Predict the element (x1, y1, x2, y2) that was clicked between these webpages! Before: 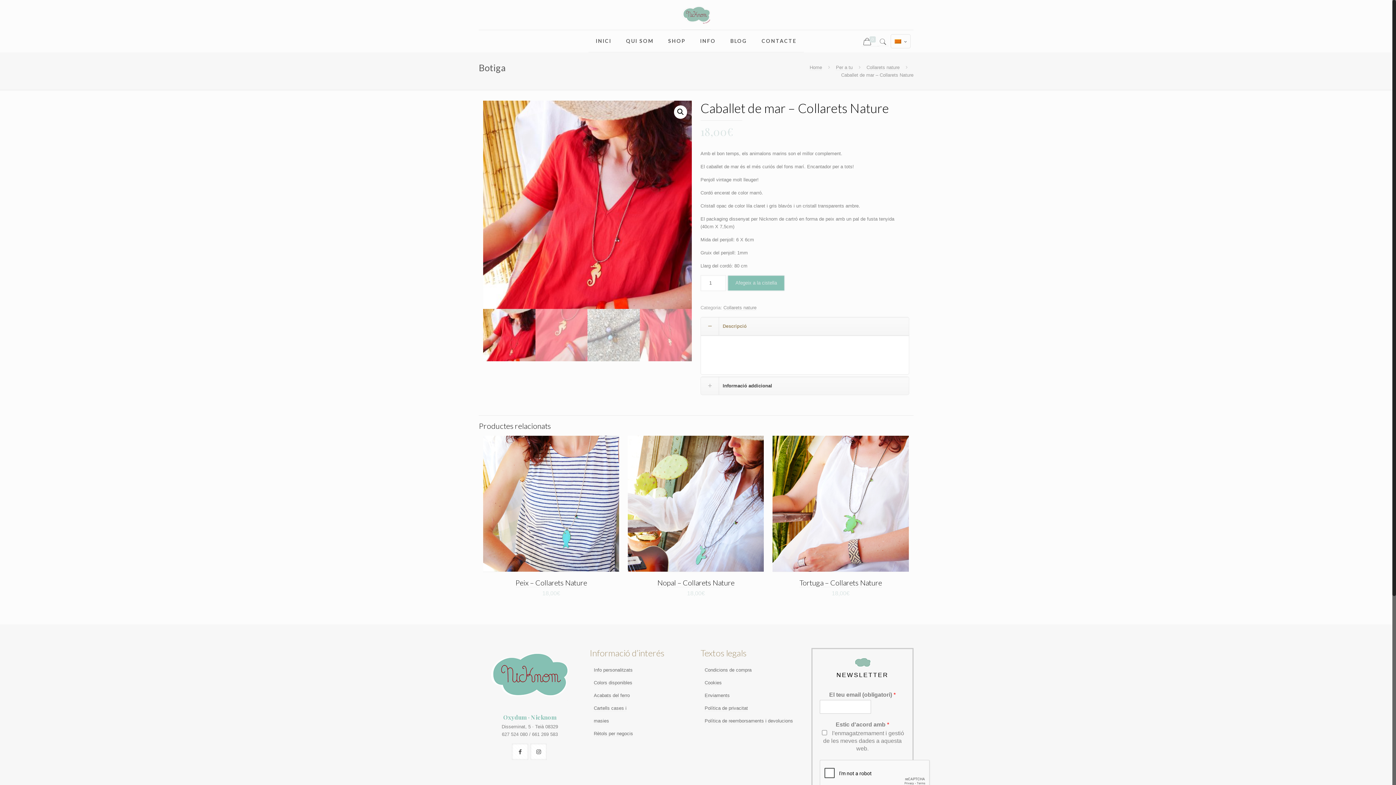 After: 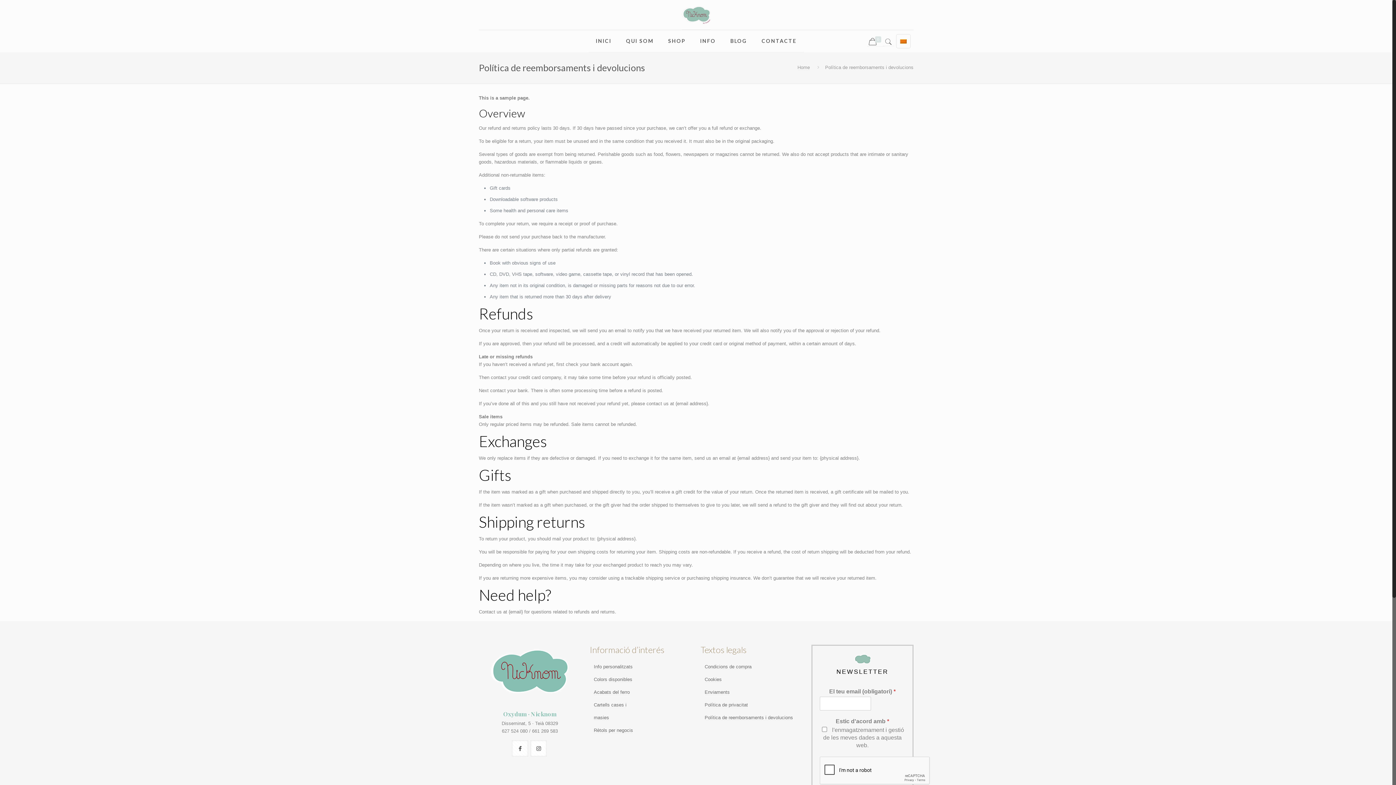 Action: label: Política de reemborsaments i devolucions bbox: (704, 718, 793, 724)